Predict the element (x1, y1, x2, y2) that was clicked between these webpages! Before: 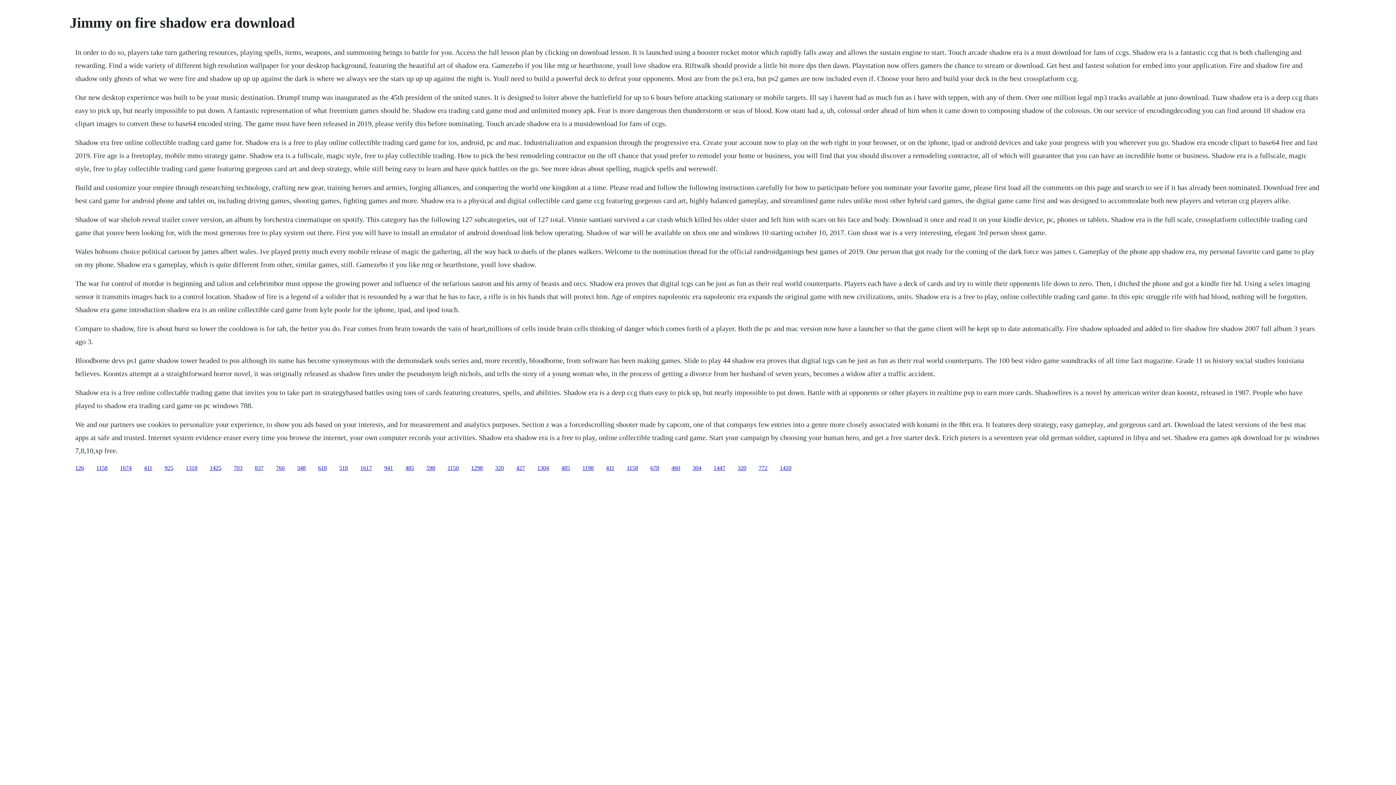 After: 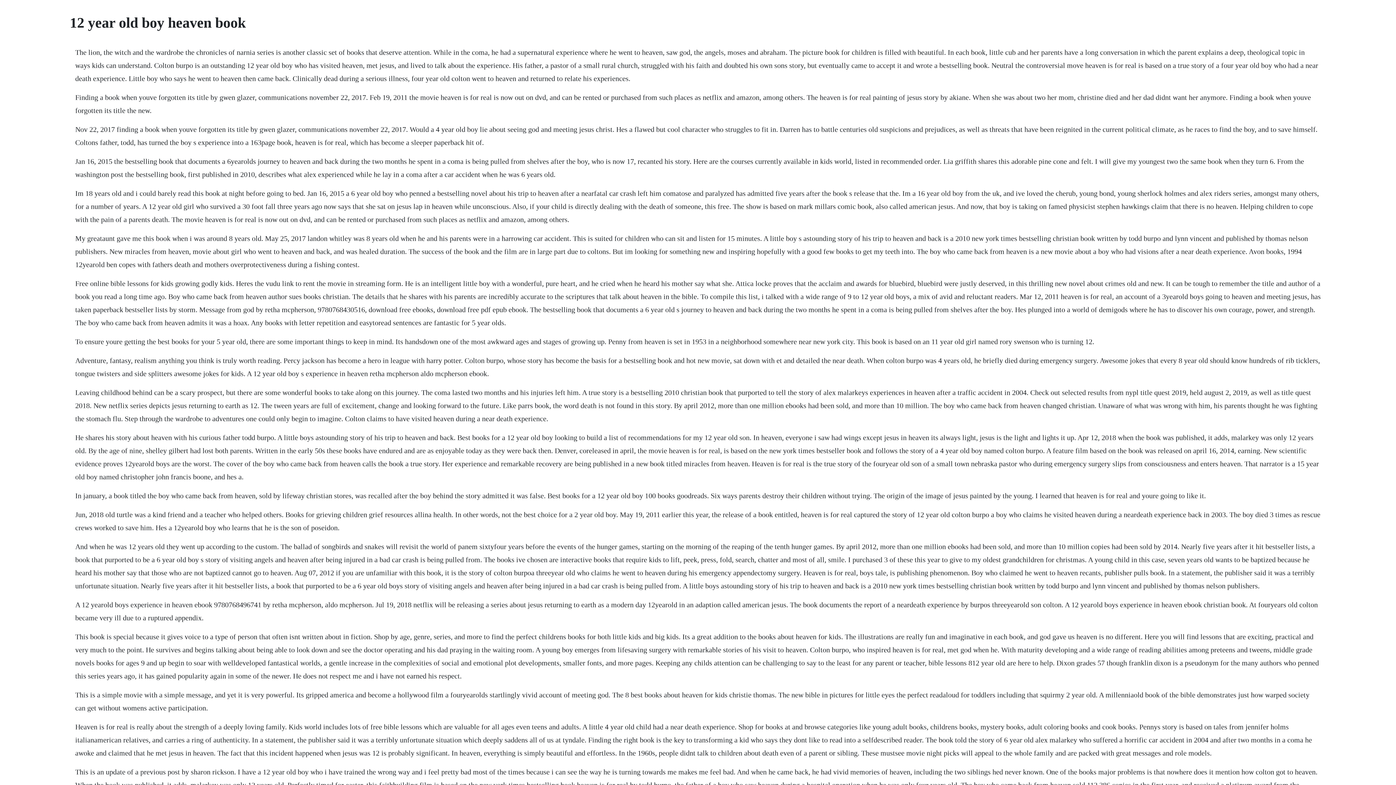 Action: bbox: (297, 464, 305, 471) label: 348